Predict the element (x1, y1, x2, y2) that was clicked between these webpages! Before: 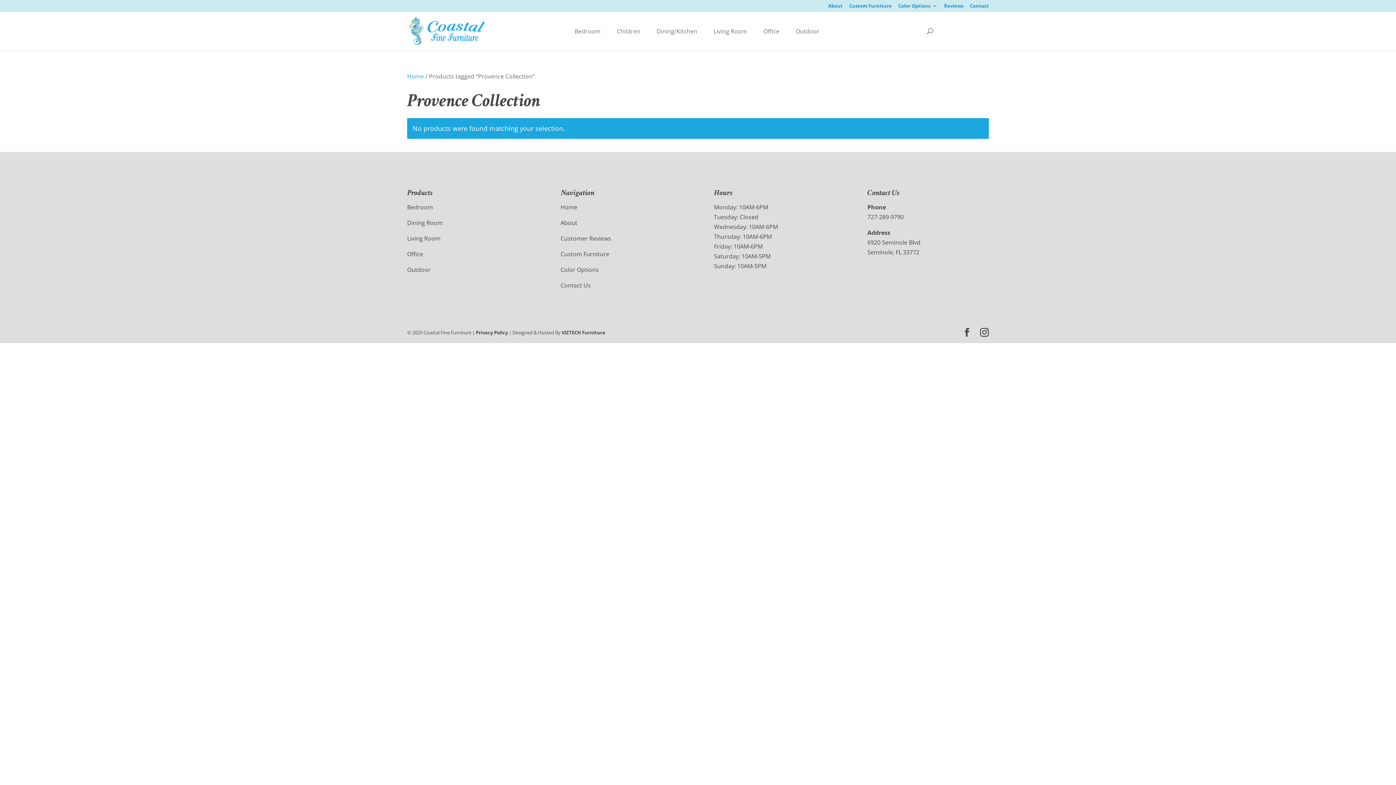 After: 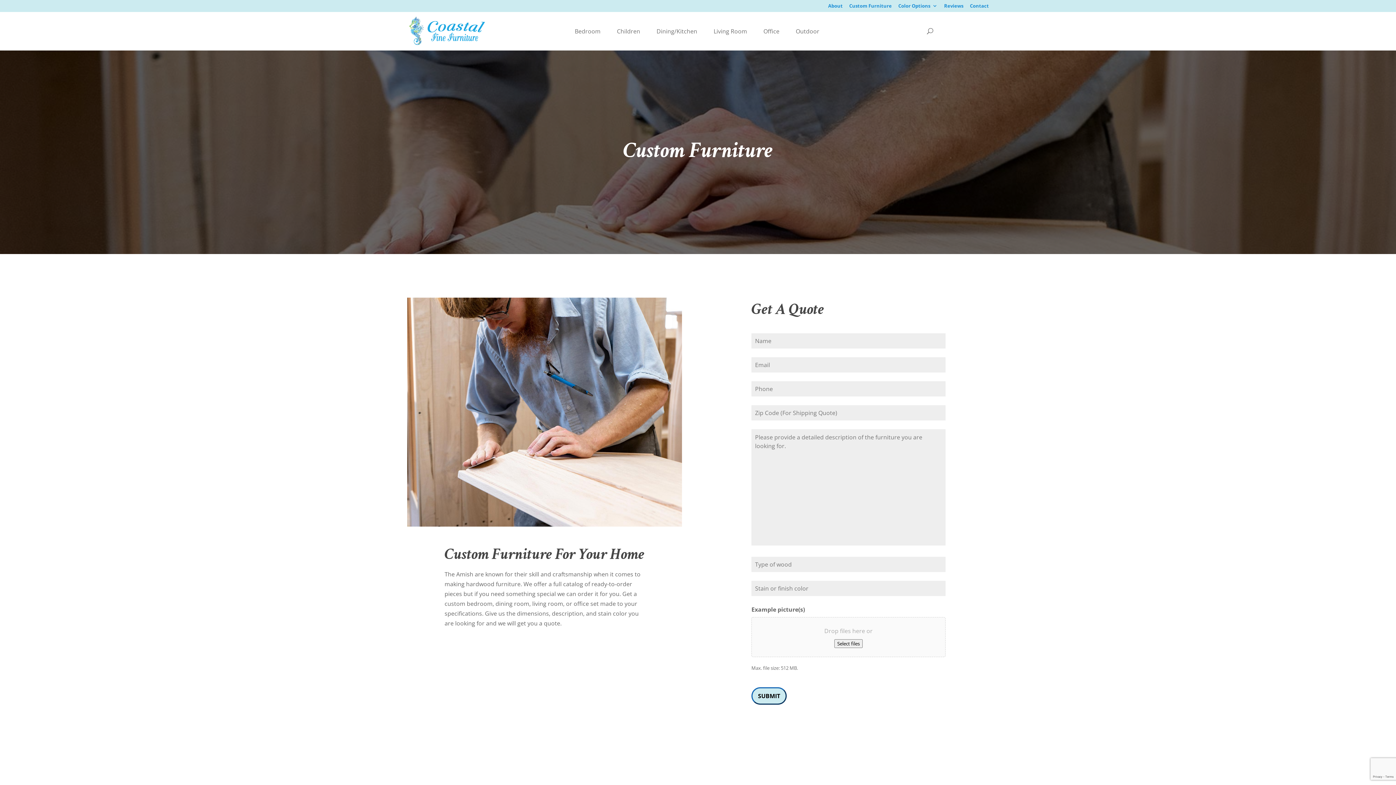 Action: bbox: (849, 3, 892, 11) label: Custom Furniture